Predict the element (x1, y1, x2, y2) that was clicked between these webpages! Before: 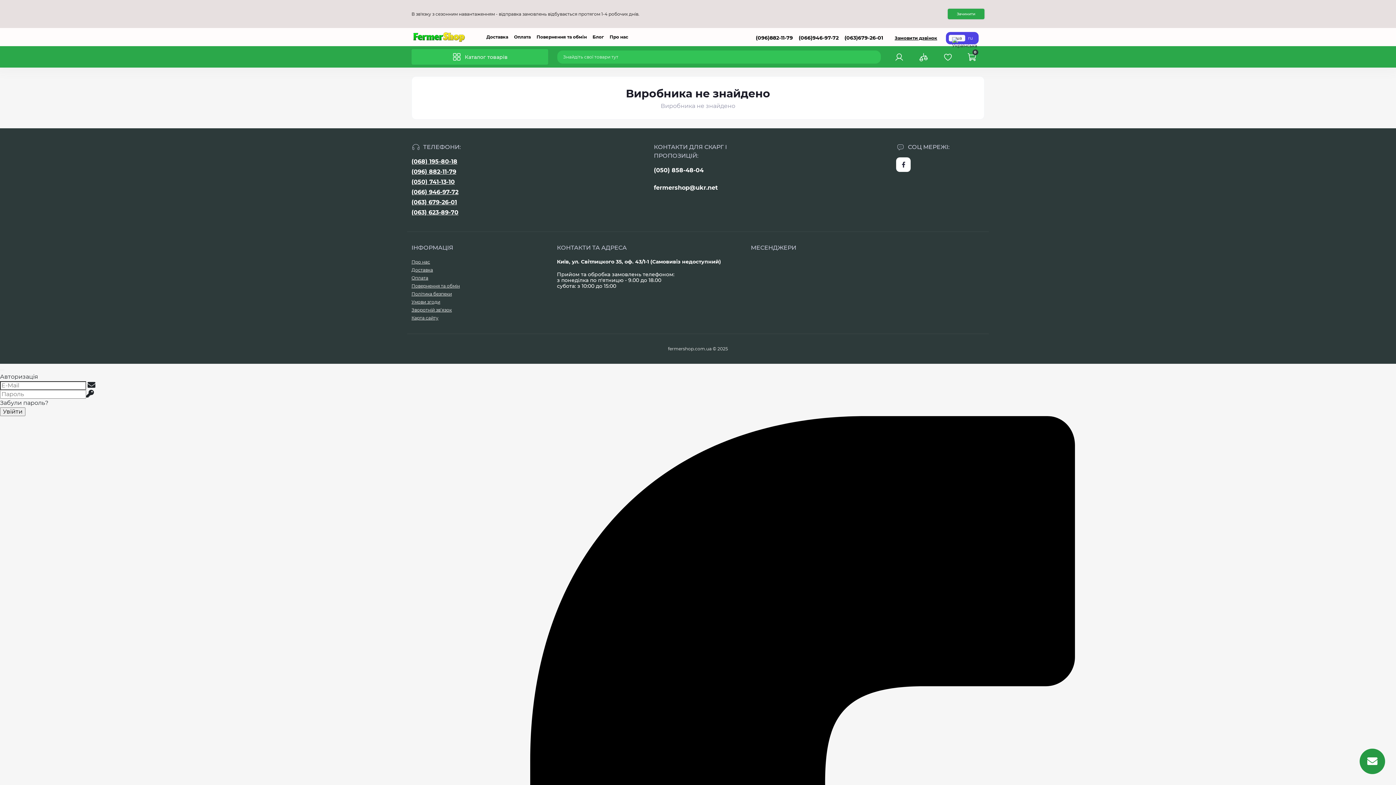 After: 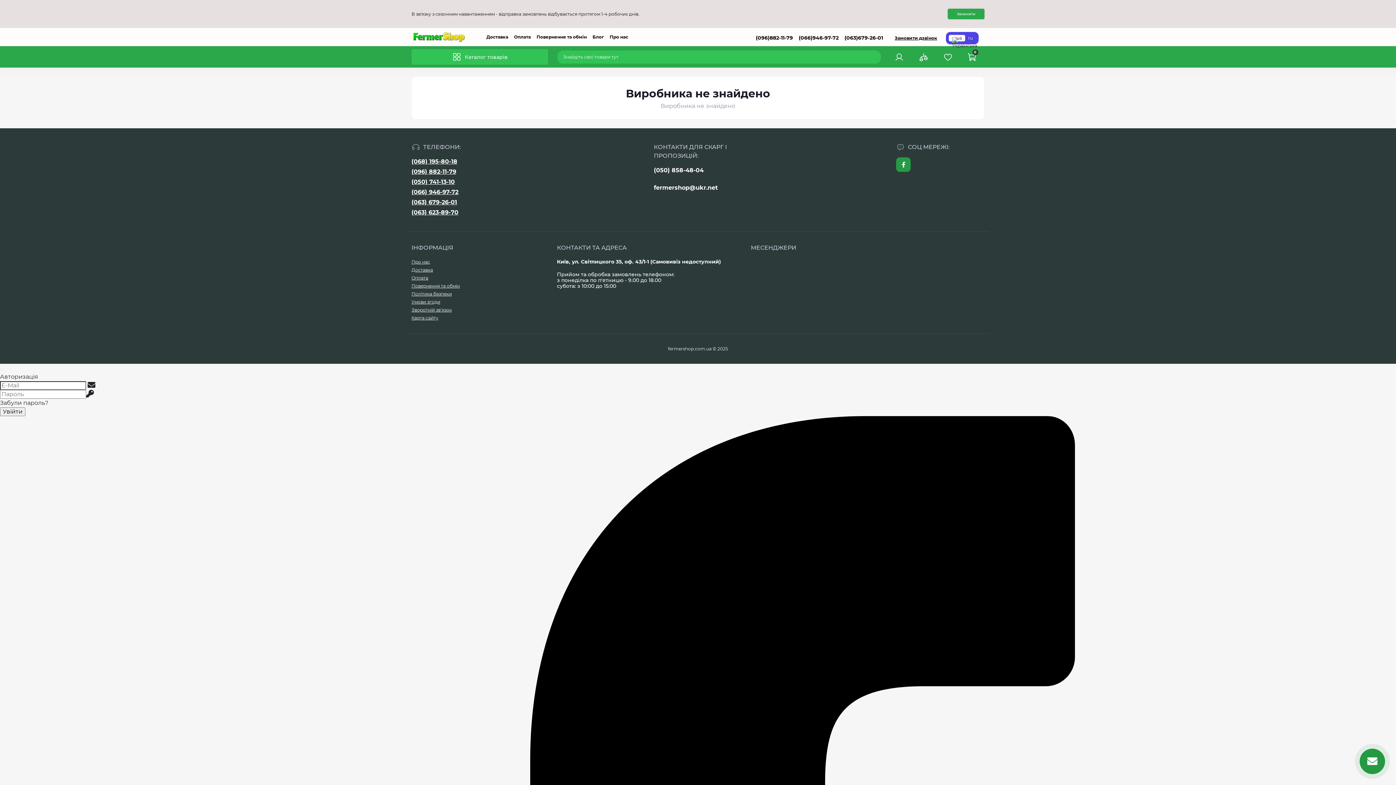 Action: label: https://www.facebook.com/FermerShop.com.ua bbox: (896, 157, 911, 172)